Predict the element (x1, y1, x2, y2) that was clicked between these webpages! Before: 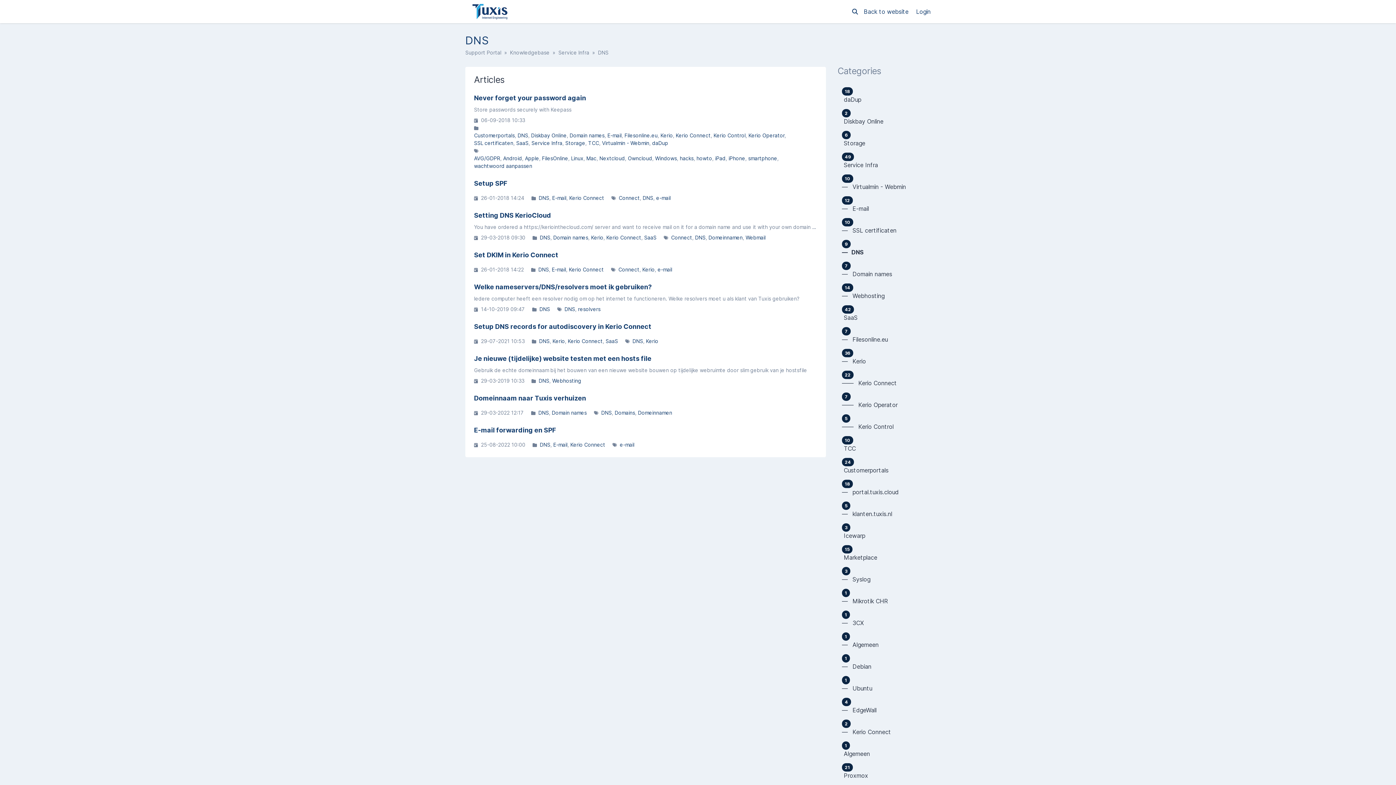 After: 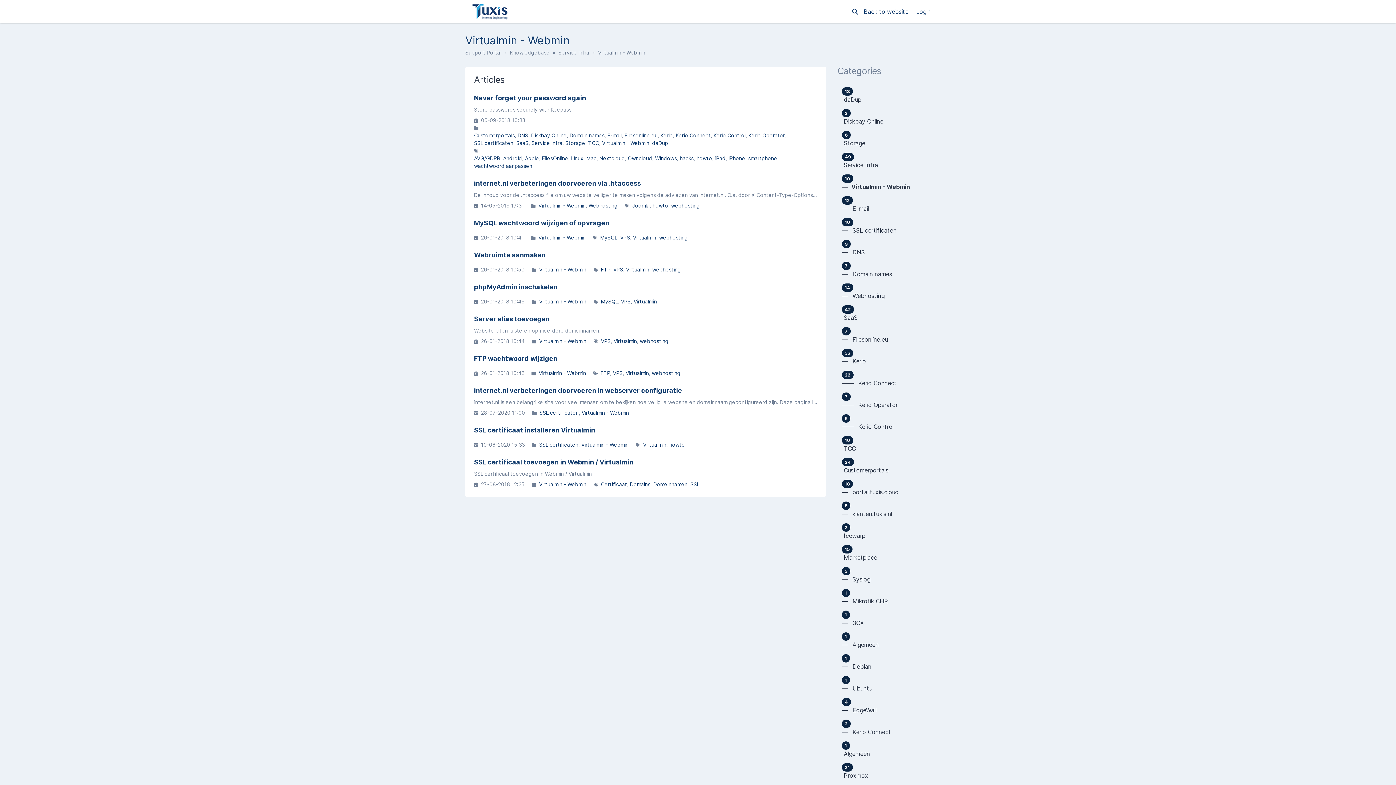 Action: bbox: (602, 140, 649, 146) label: Virtualmin - Webmin